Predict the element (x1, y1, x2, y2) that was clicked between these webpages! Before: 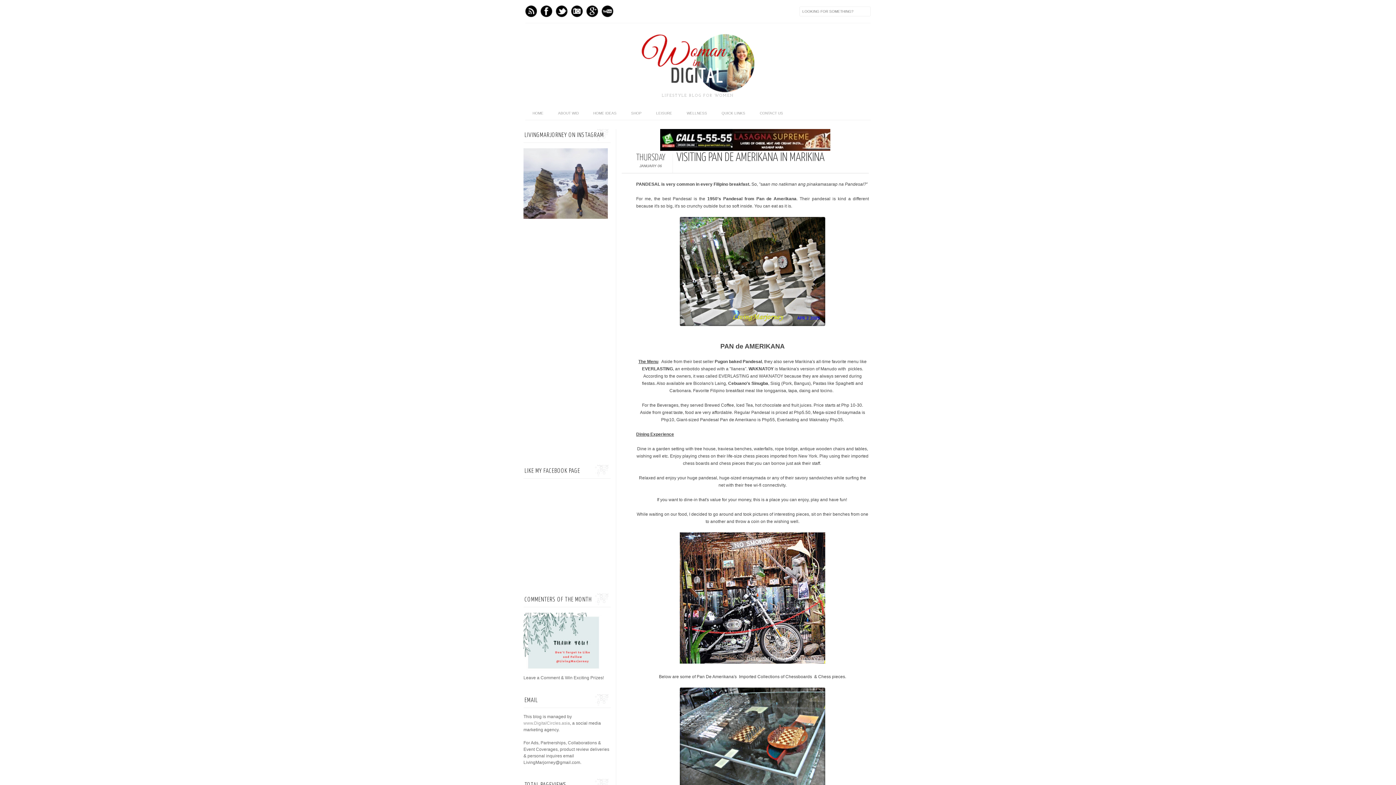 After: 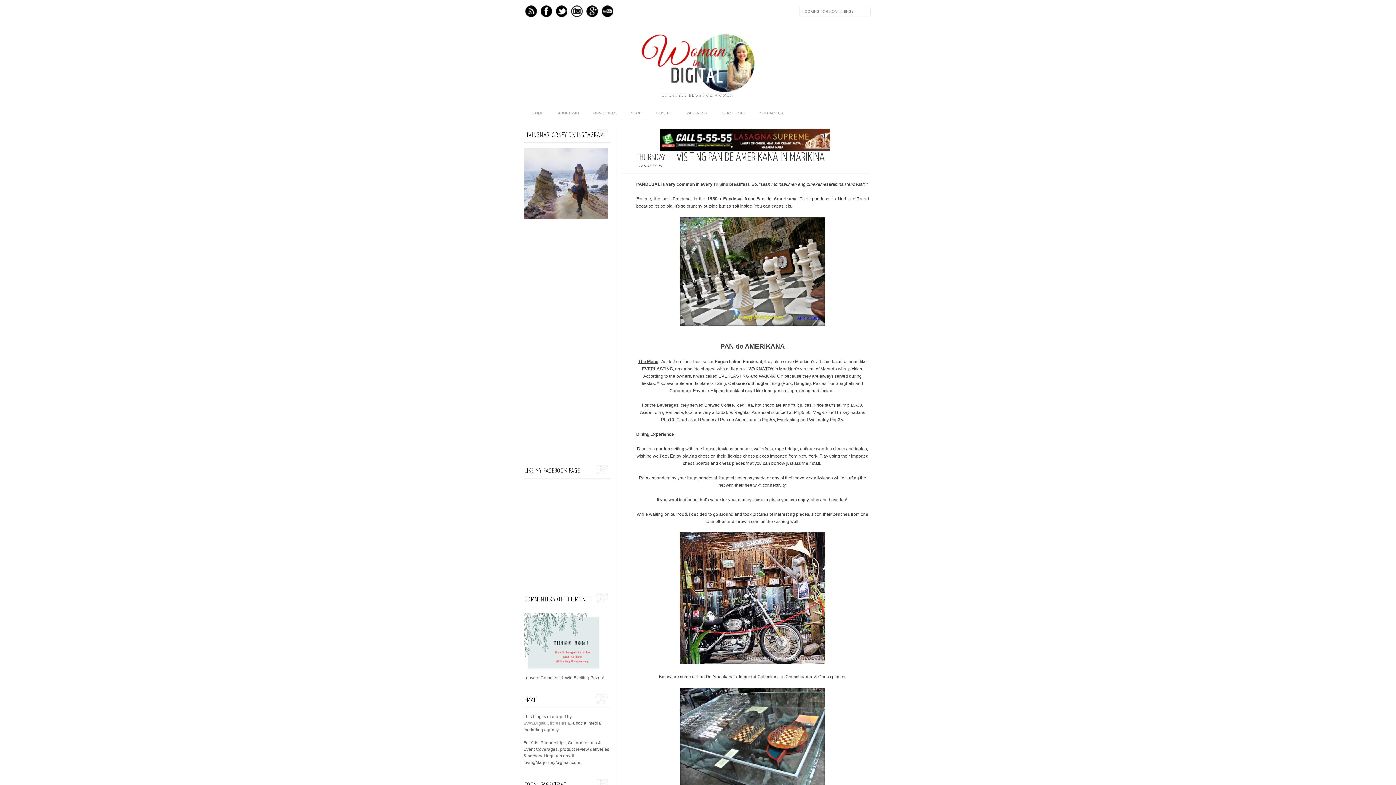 Action: label: Instagram bbox: (571, 5, 582, 17)